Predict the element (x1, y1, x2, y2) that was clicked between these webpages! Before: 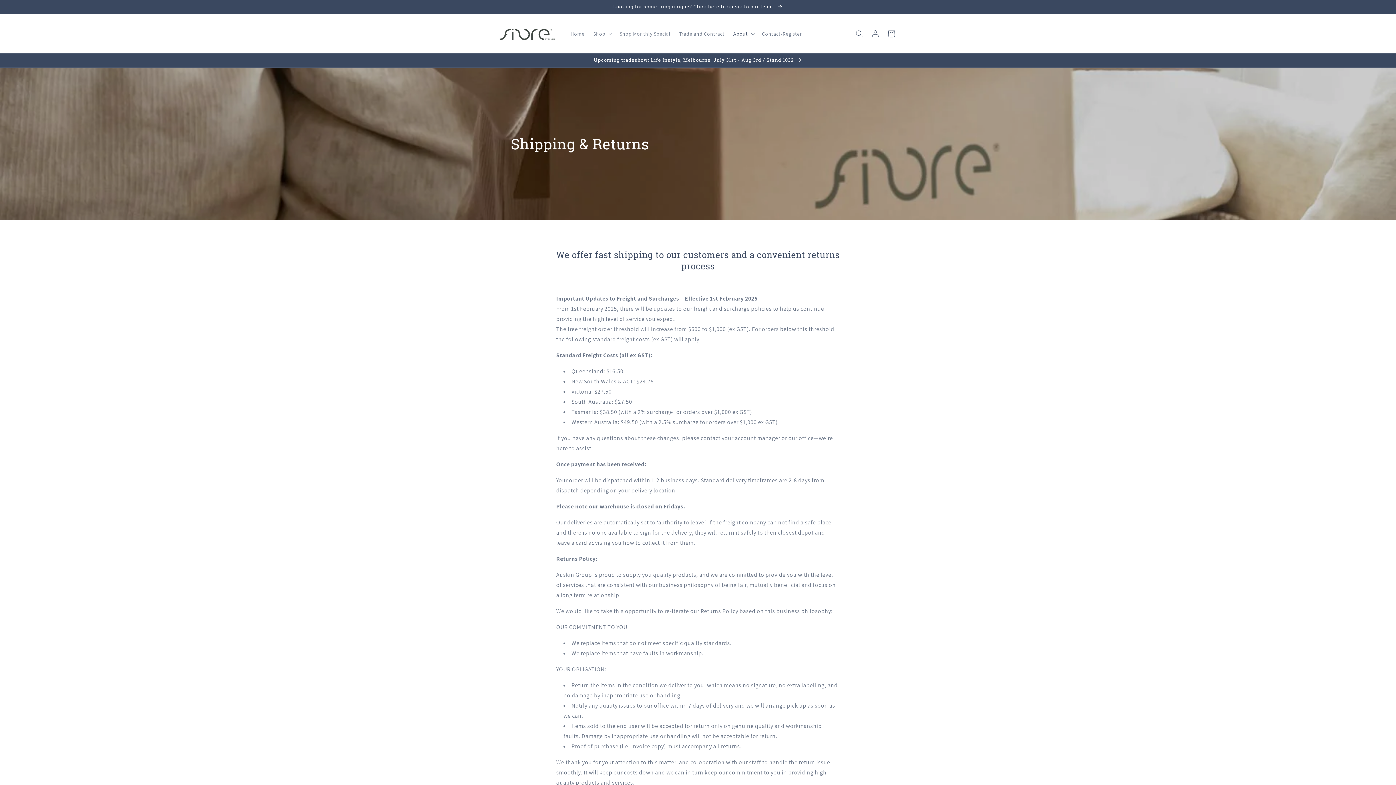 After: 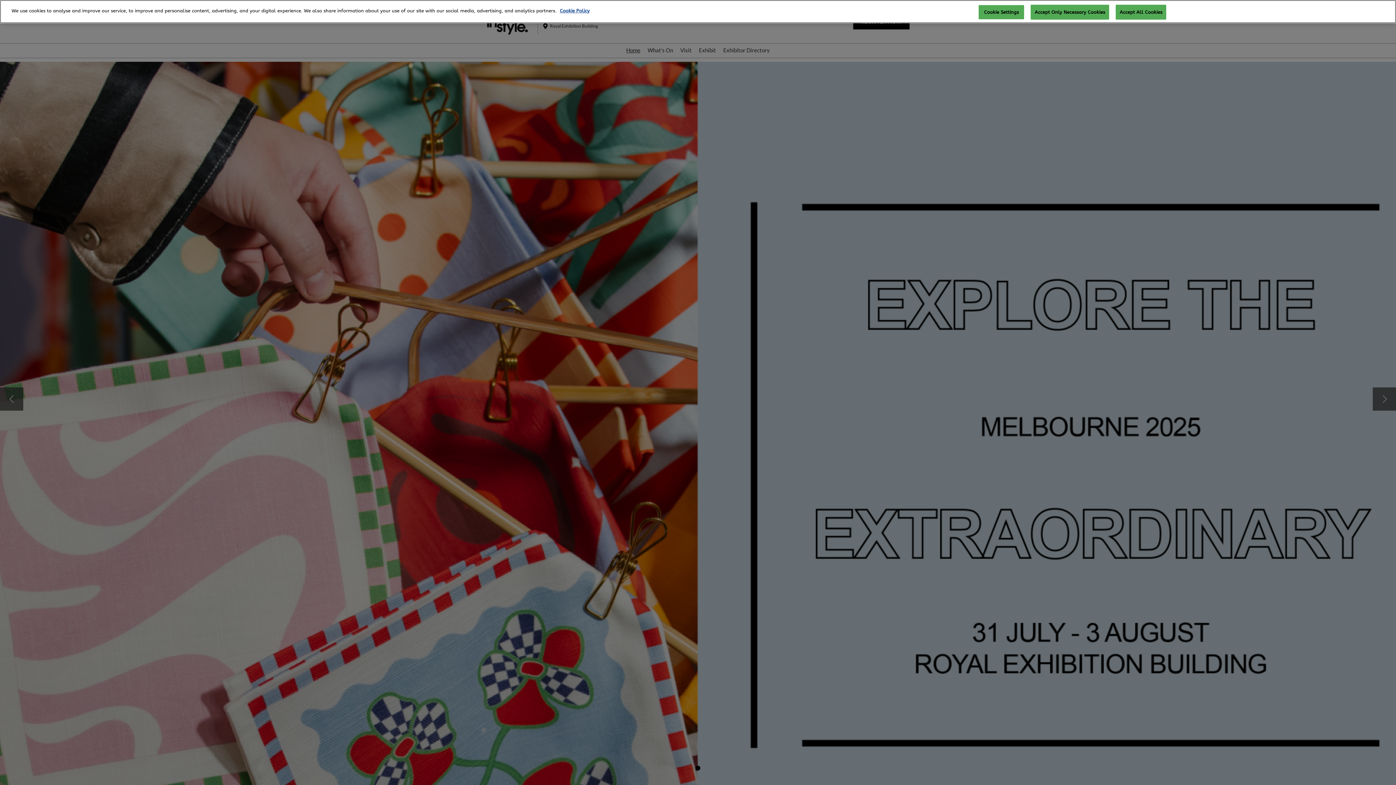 Action: label: Upcoming tradeshow: Life Instyle, Melbourne, July 31st - Aug 3rd / Stand 1032 bbox: (491, 53, 904, 67)